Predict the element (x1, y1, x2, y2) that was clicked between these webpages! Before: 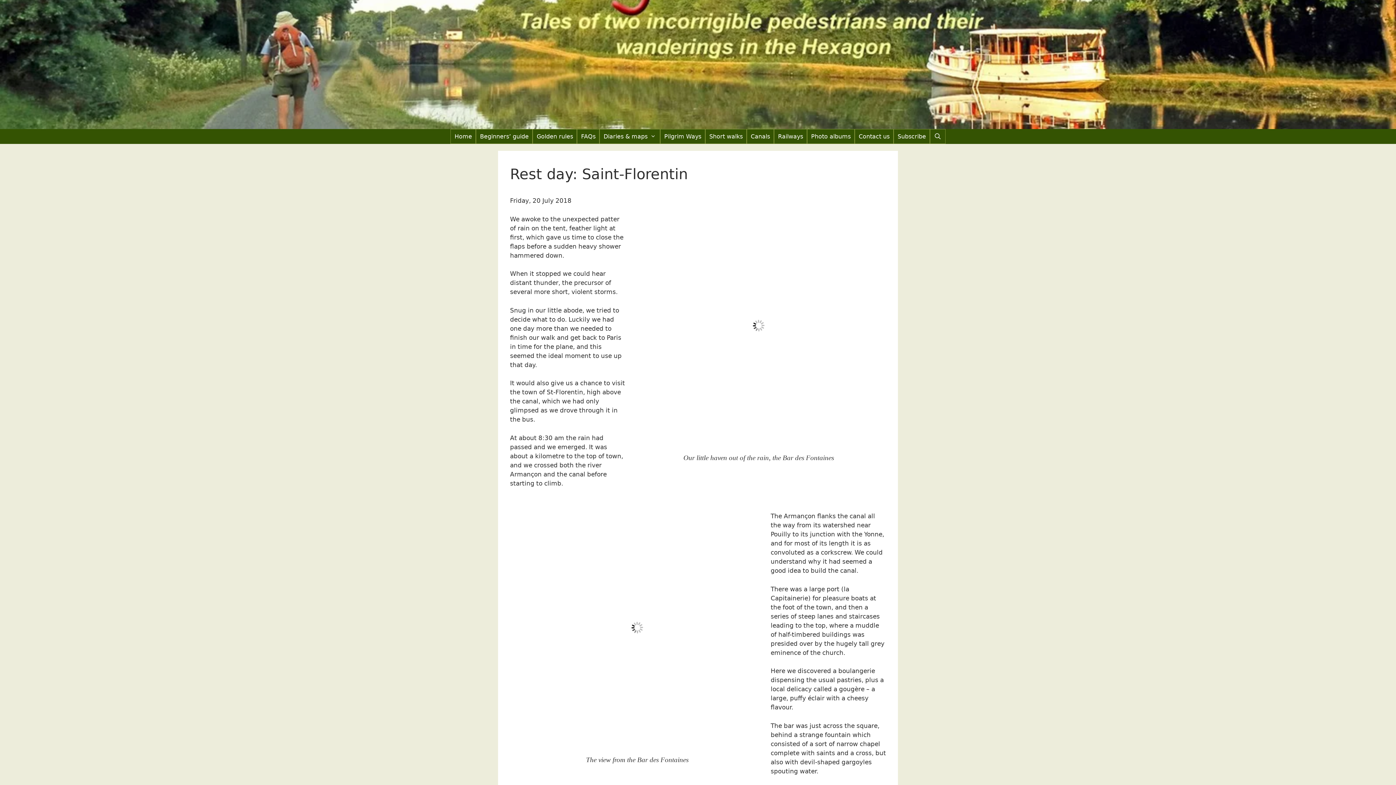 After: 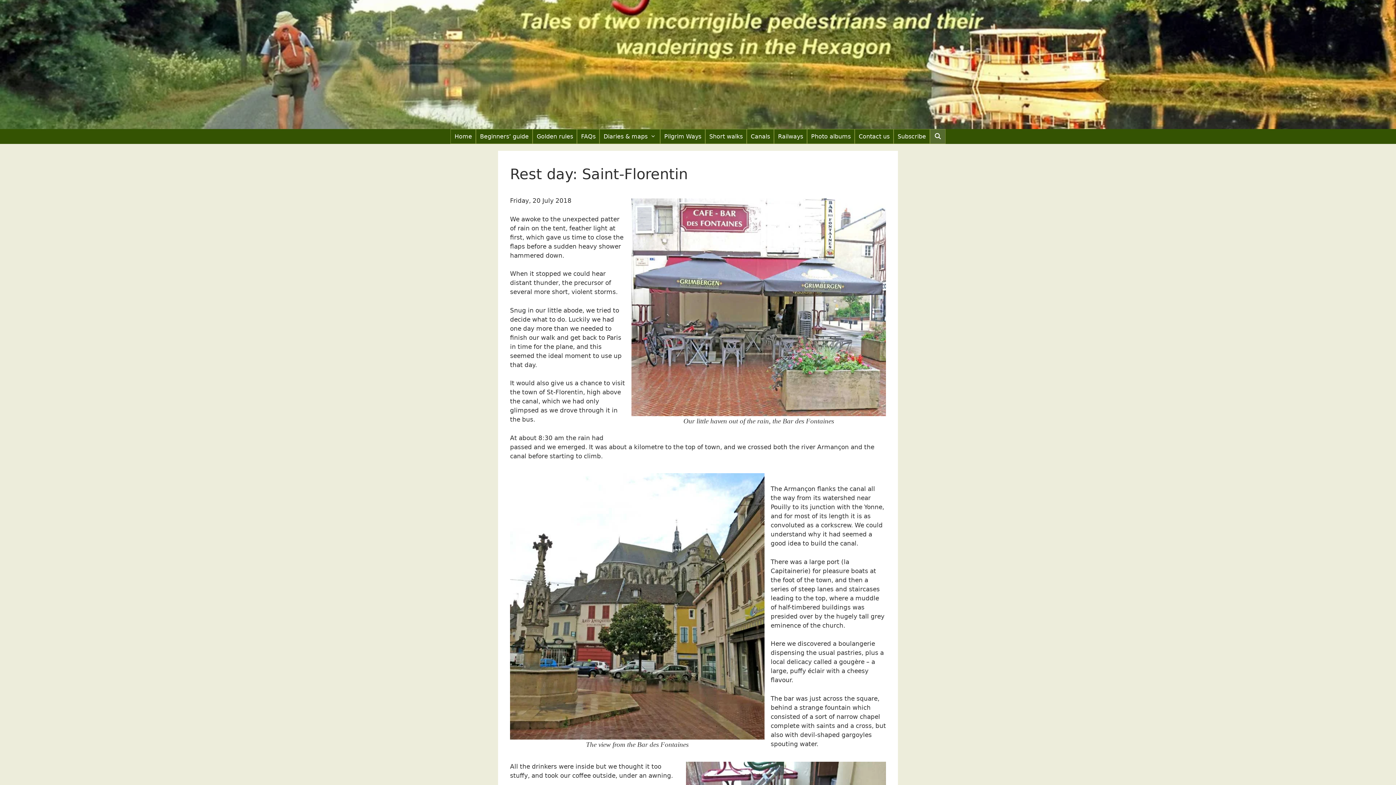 Action: bbox: (930, 129, 945, 144) label: Open Search Bar